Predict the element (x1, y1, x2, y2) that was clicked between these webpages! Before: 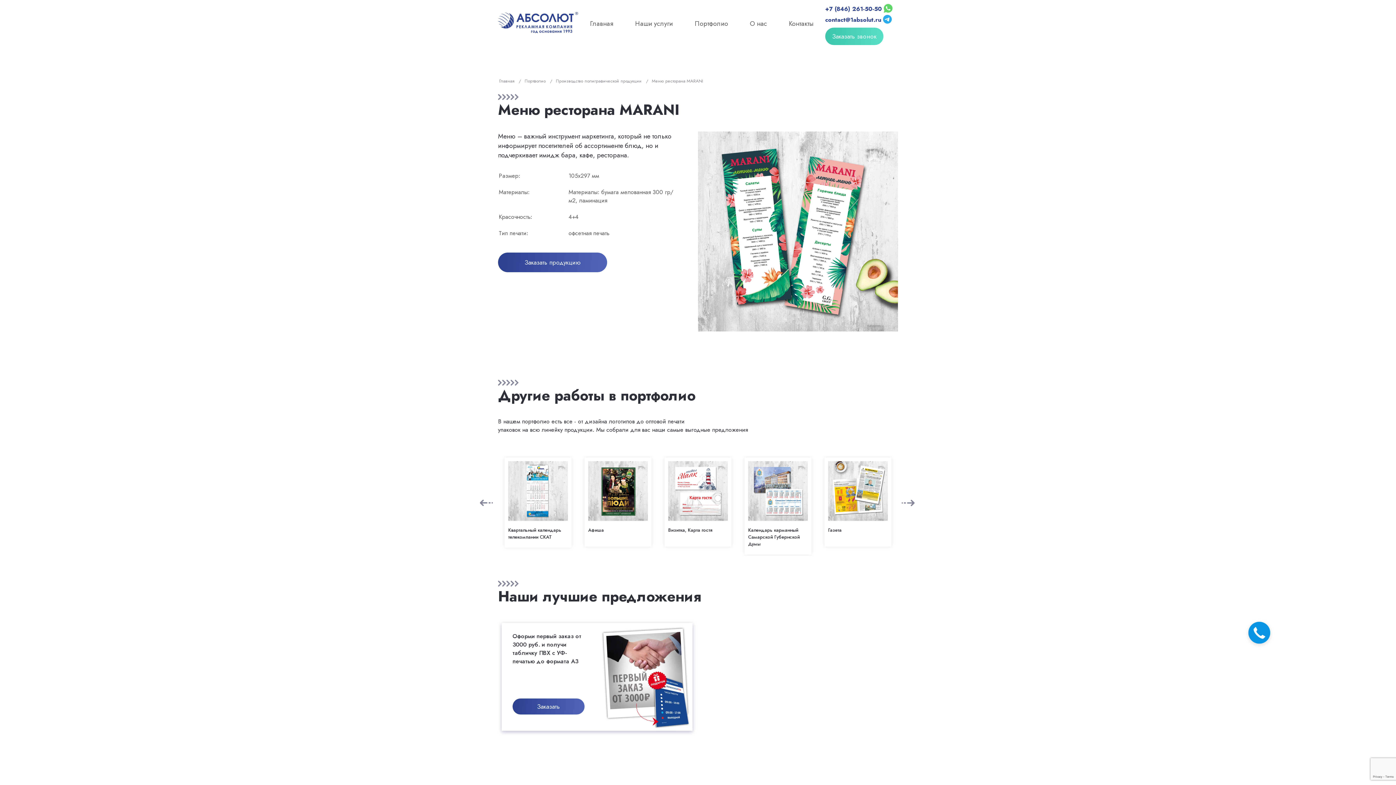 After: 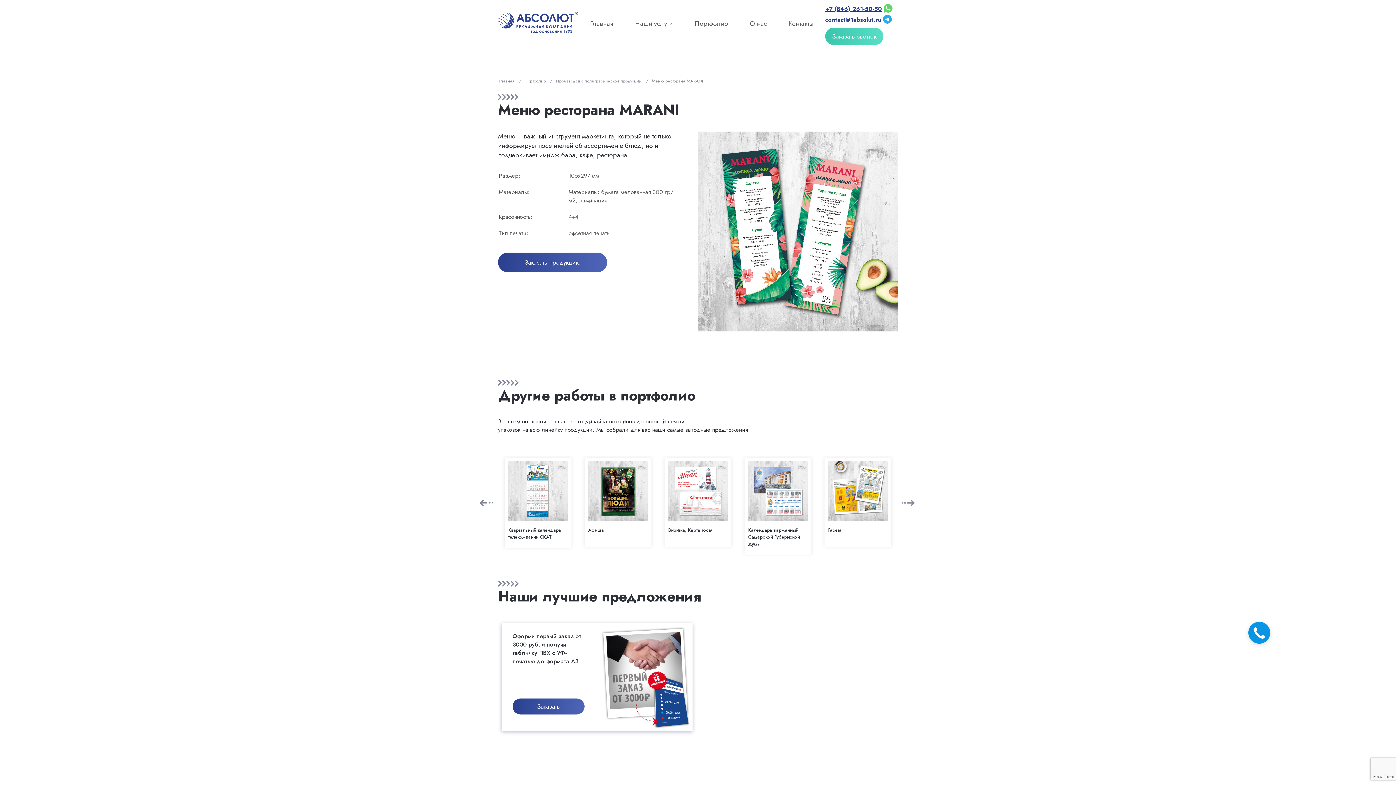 Action: label: +7 (846) 261-50-50 bbox: (825, 4, 882, 13)